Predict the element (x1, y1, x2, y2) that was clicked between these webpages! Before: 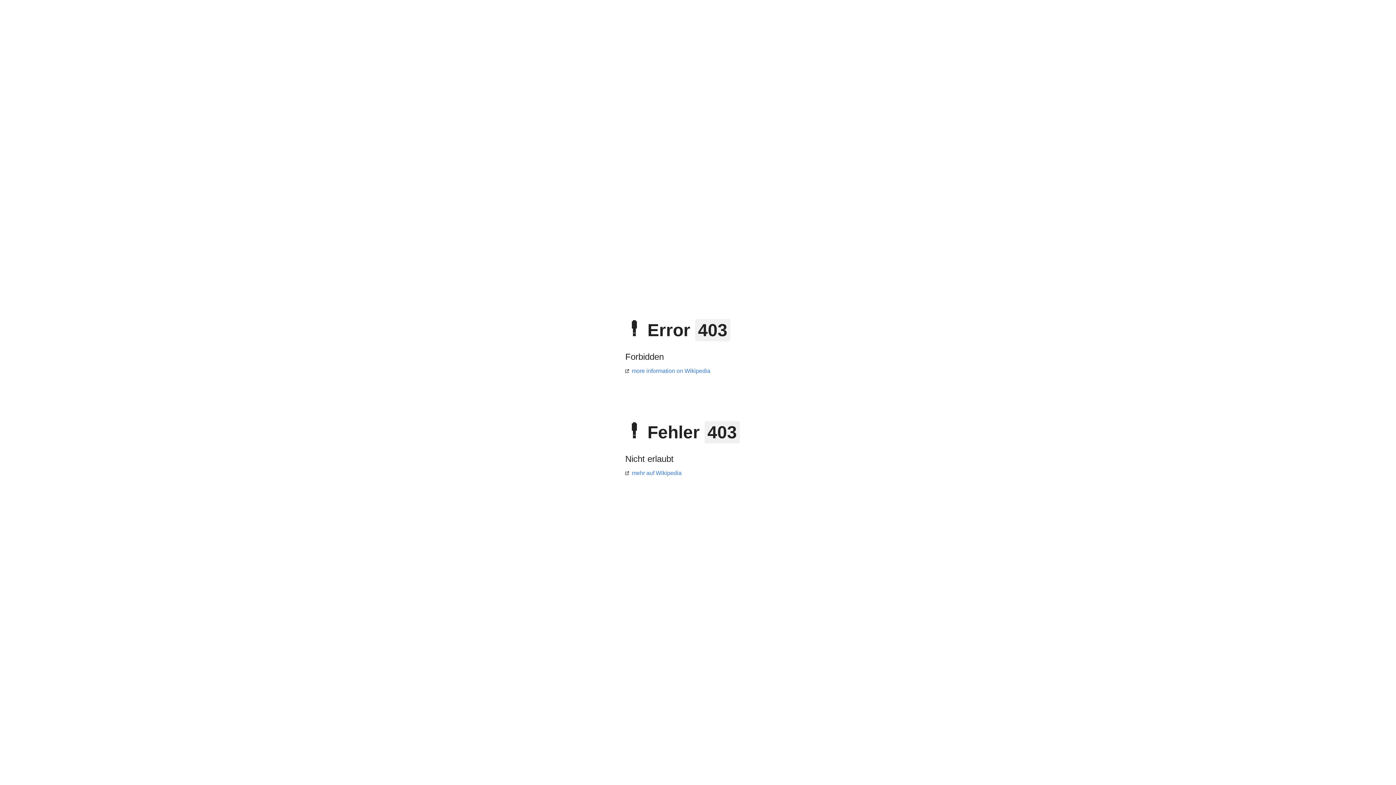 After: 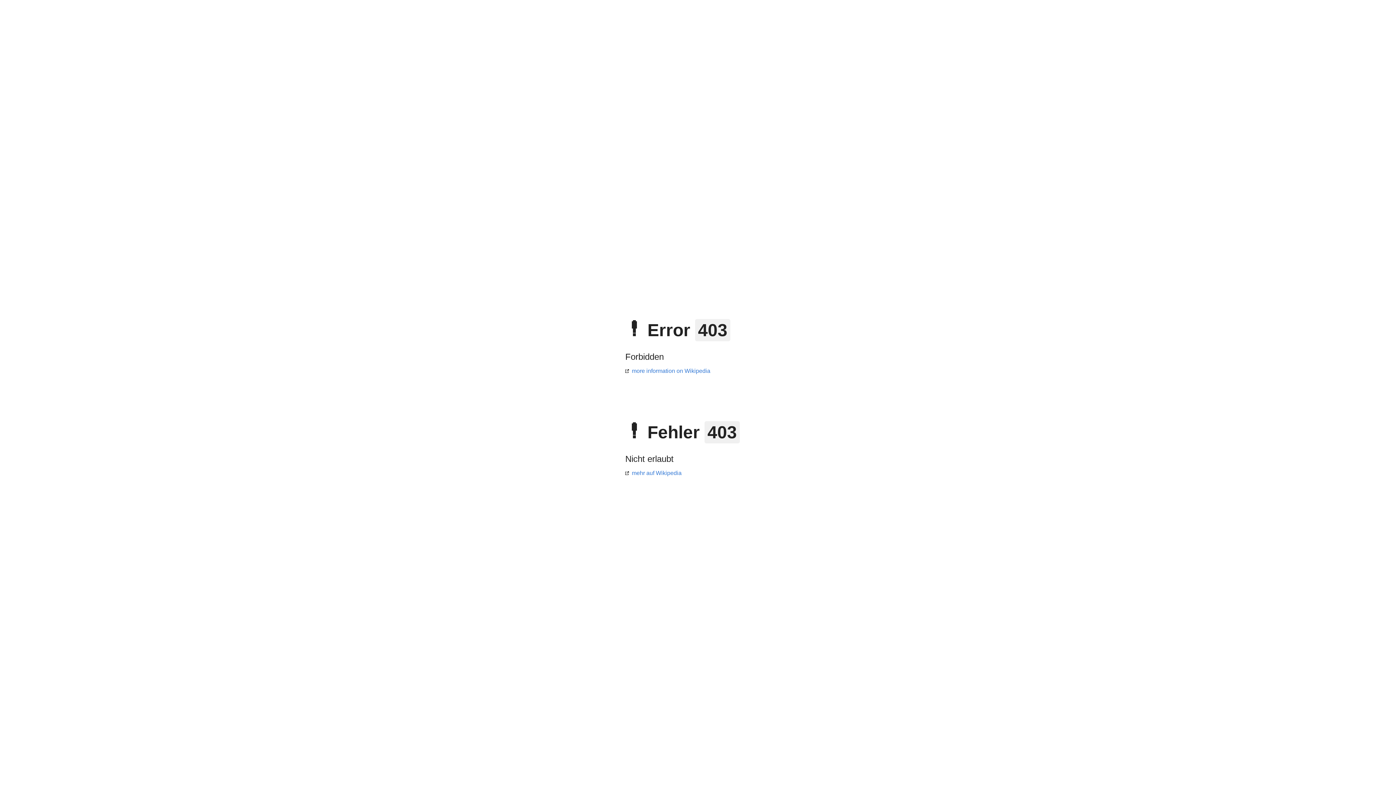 Action: bbox: (625, 470, 681, 476) label: mehr auf Wikipedia